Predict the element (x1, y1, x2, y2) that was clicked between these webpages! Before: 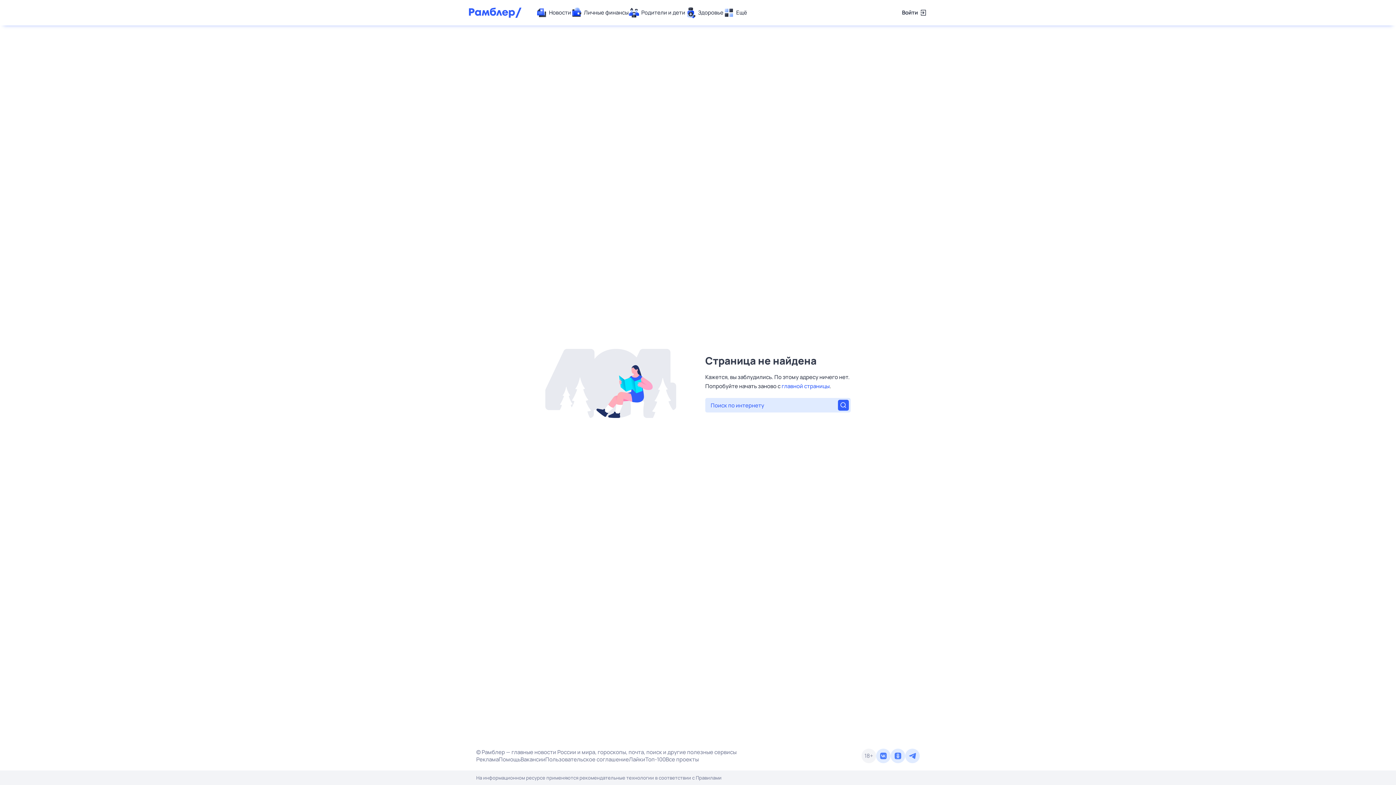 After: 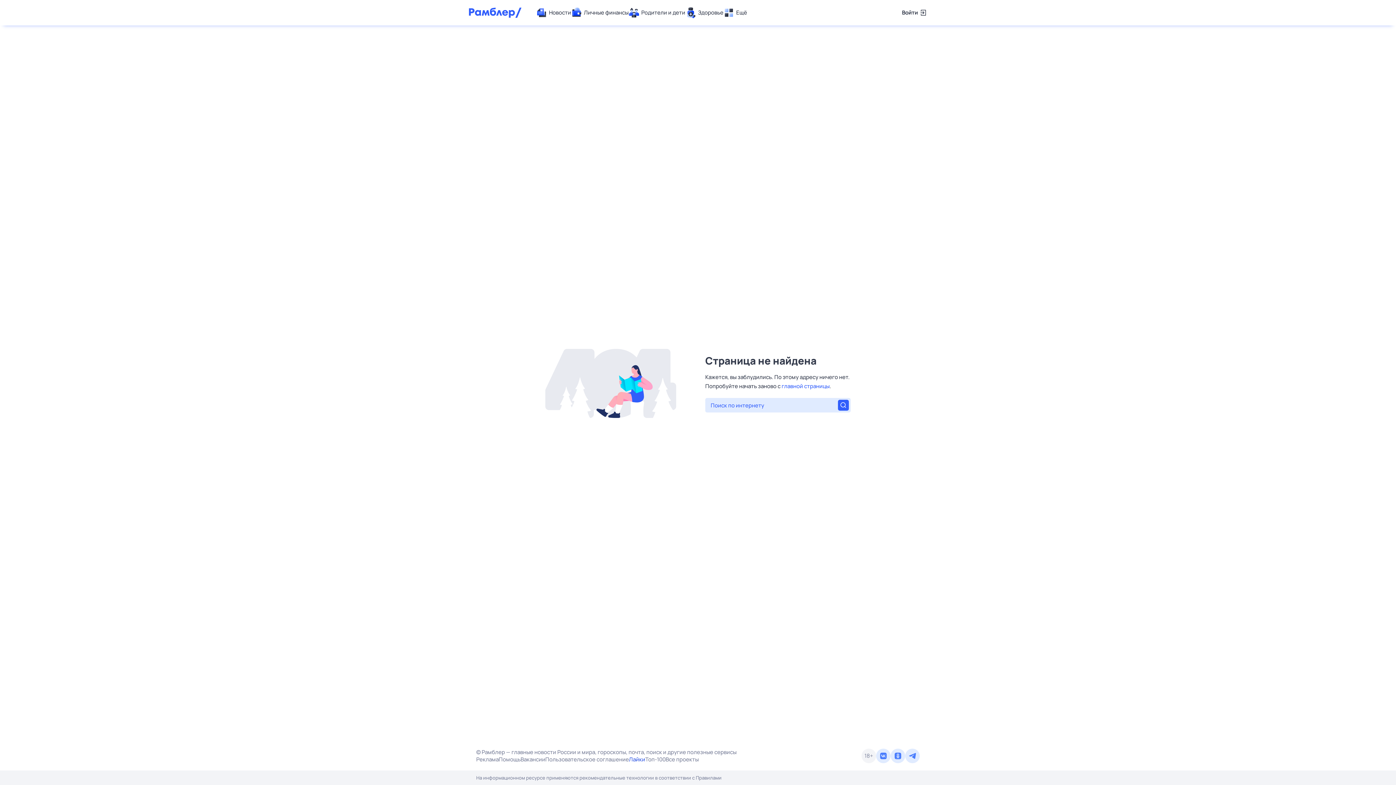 Action: bbox: (629, 756, 645, 763) label: Лайки